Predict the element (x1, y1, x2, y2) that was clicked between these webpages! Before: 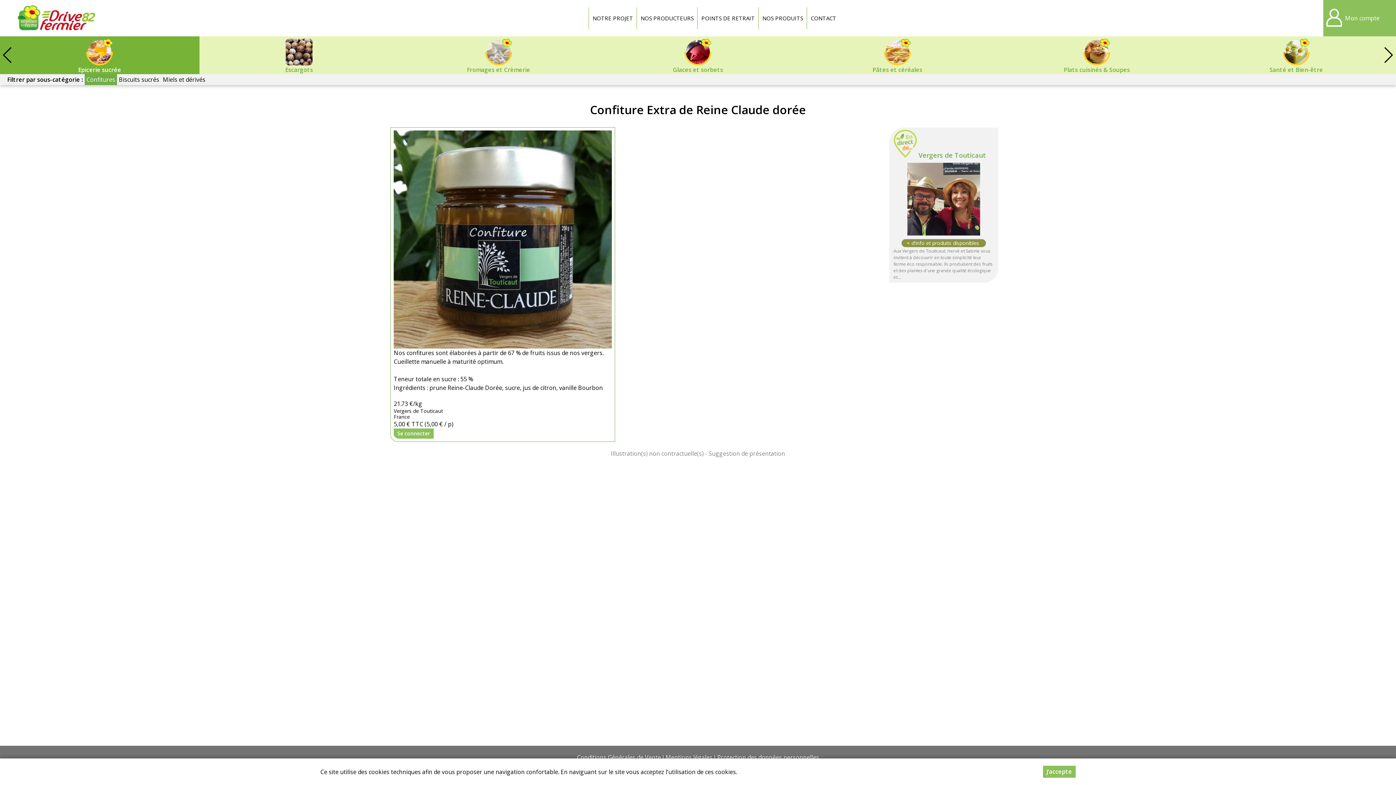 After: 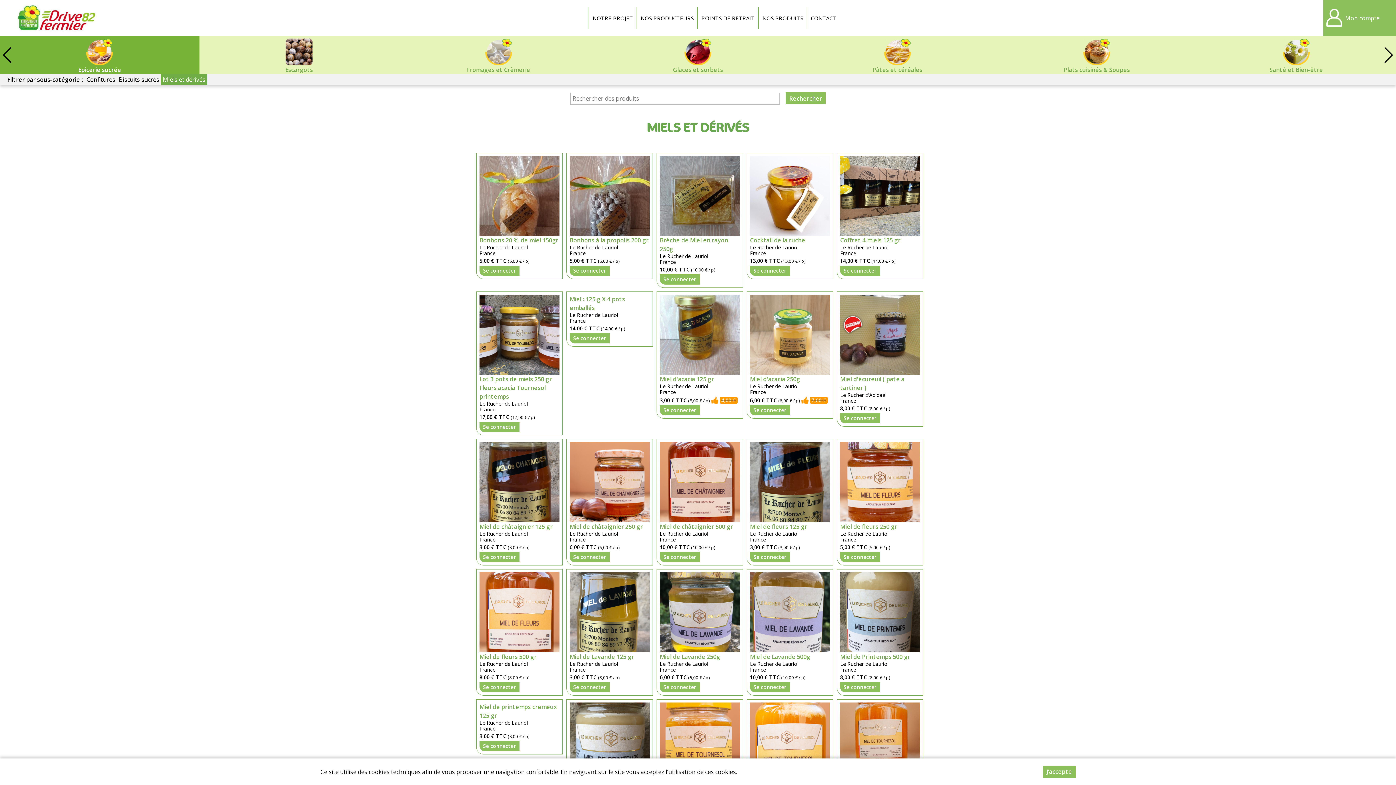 Action: bbox: (161, 74, 207, 85) label: Miels et dérivés